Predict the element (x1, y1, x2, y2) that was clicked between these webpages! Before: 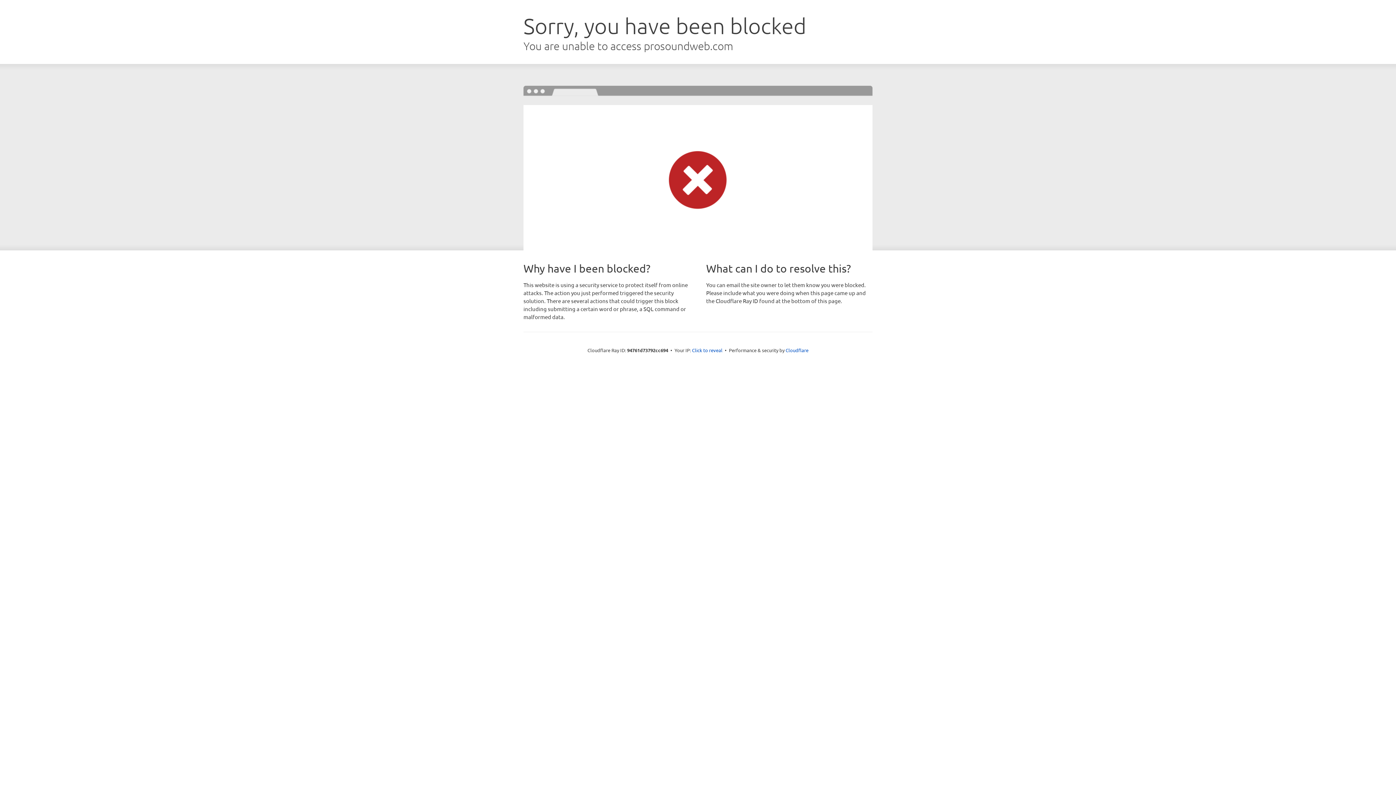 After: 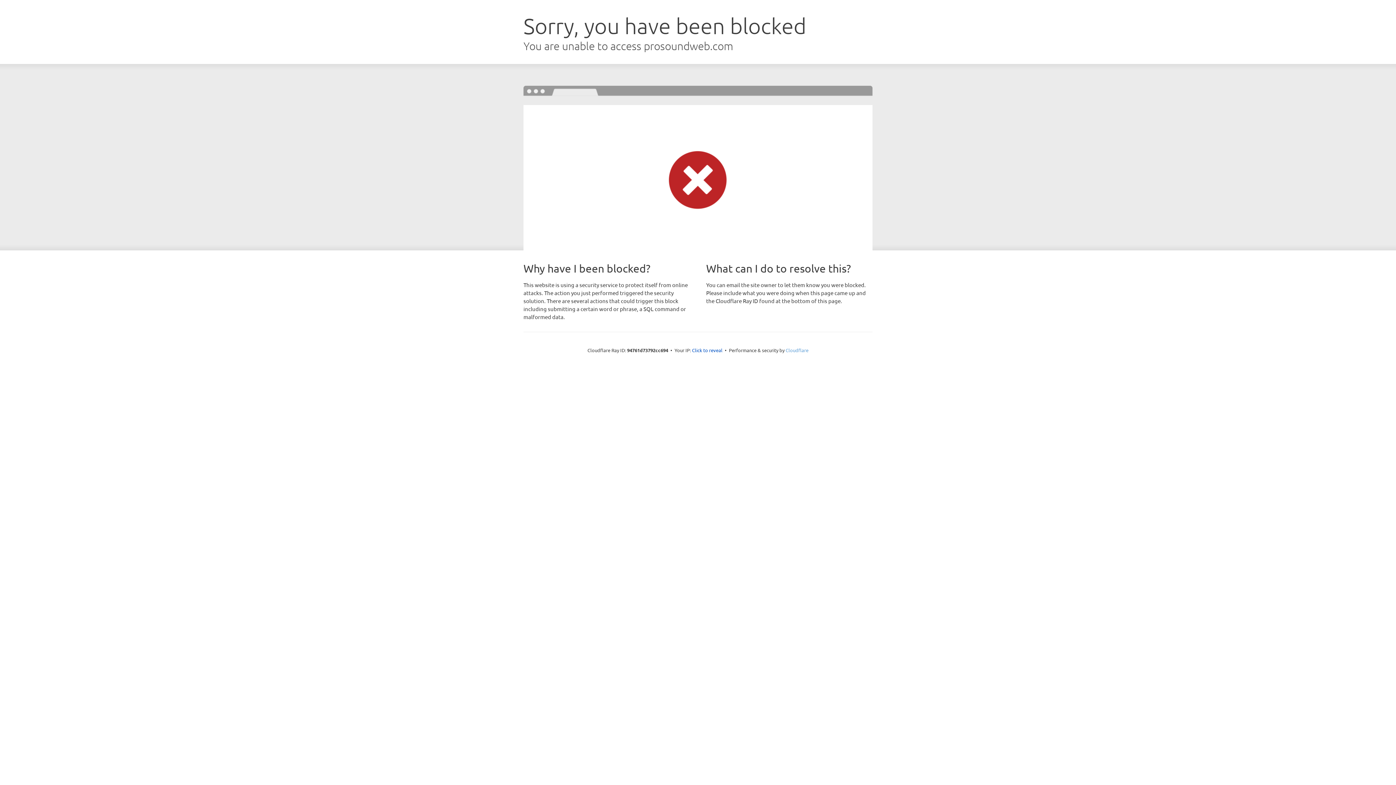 Action: bbox: (785, 347, 808, 353) label: Cloudflare